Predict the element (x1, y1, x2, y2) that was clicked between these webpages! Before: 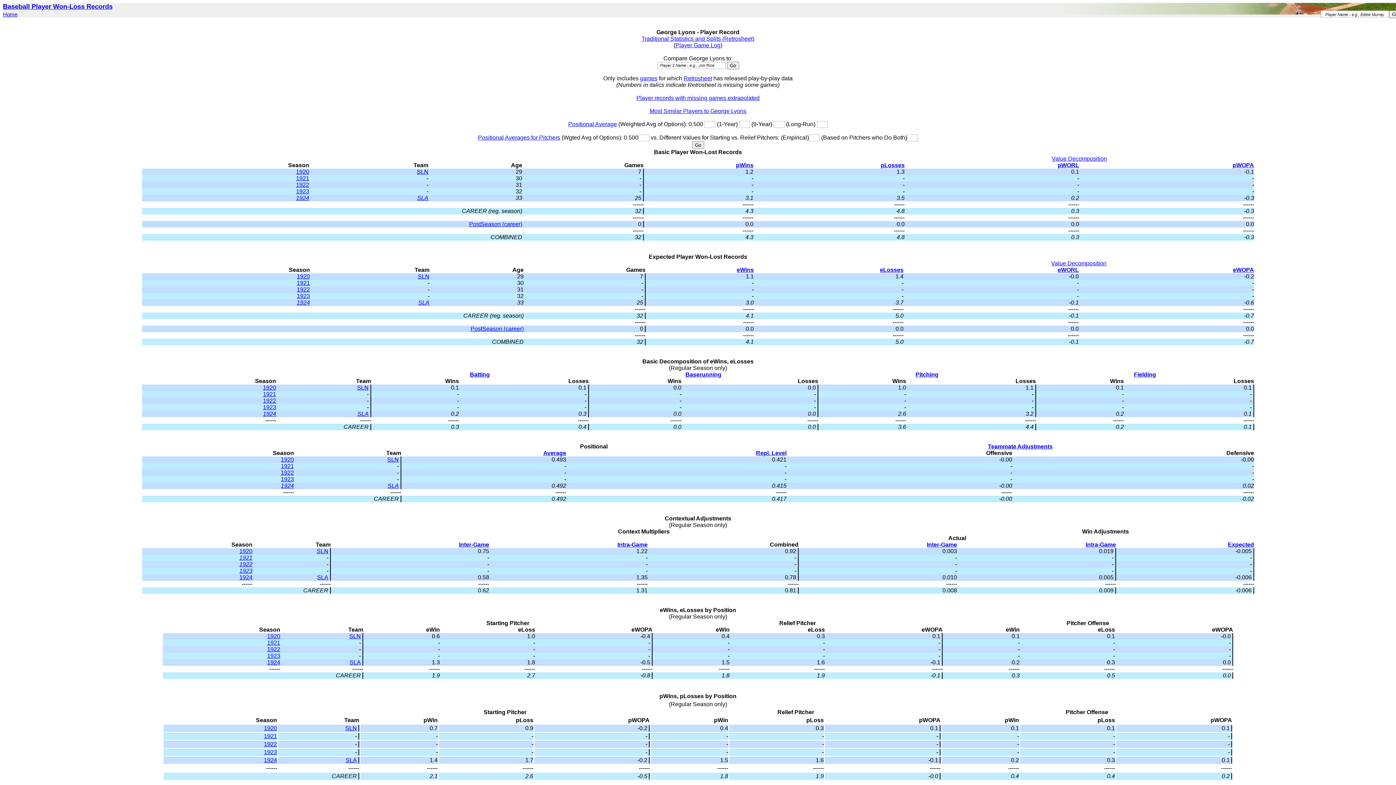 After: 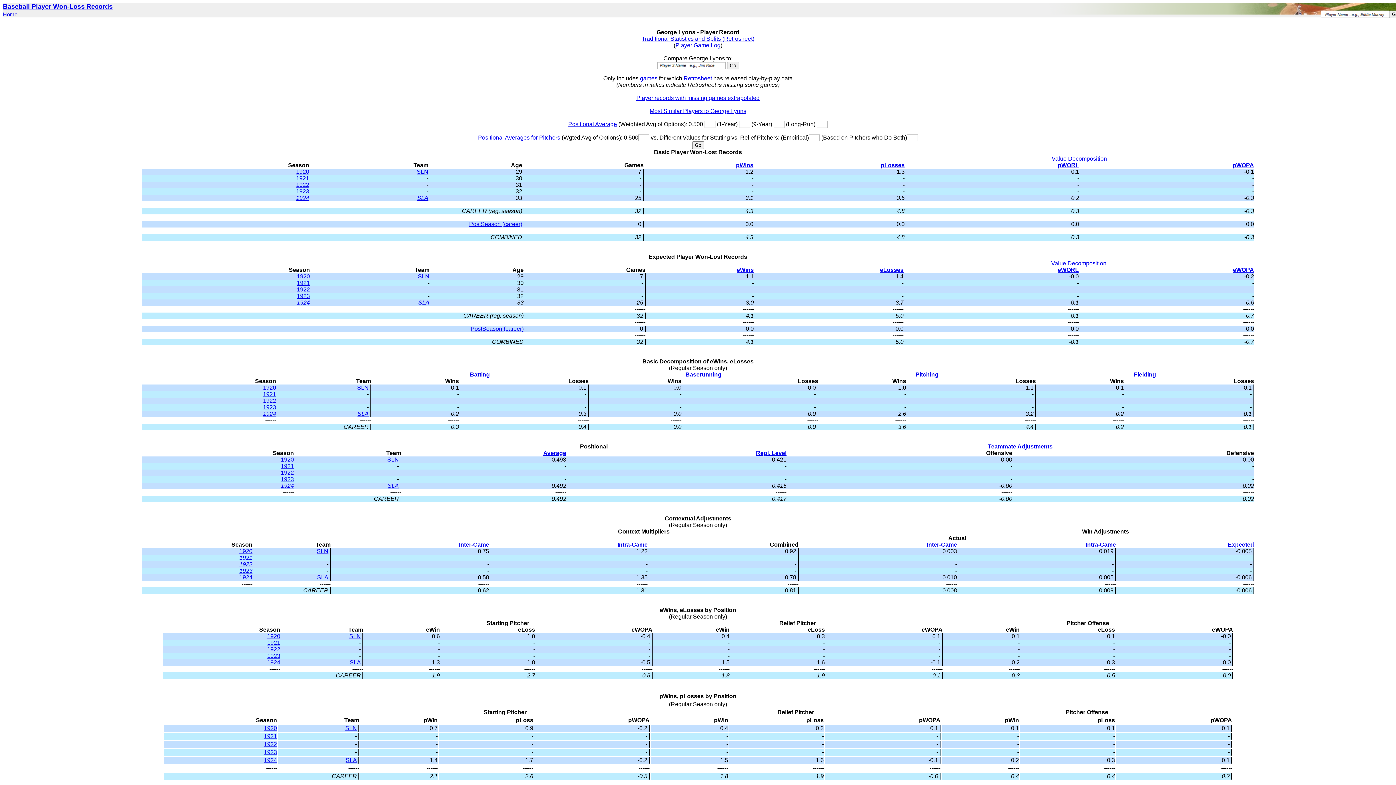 Action: label: Intra-Game bbox: (1086, 541, 1116, 548)